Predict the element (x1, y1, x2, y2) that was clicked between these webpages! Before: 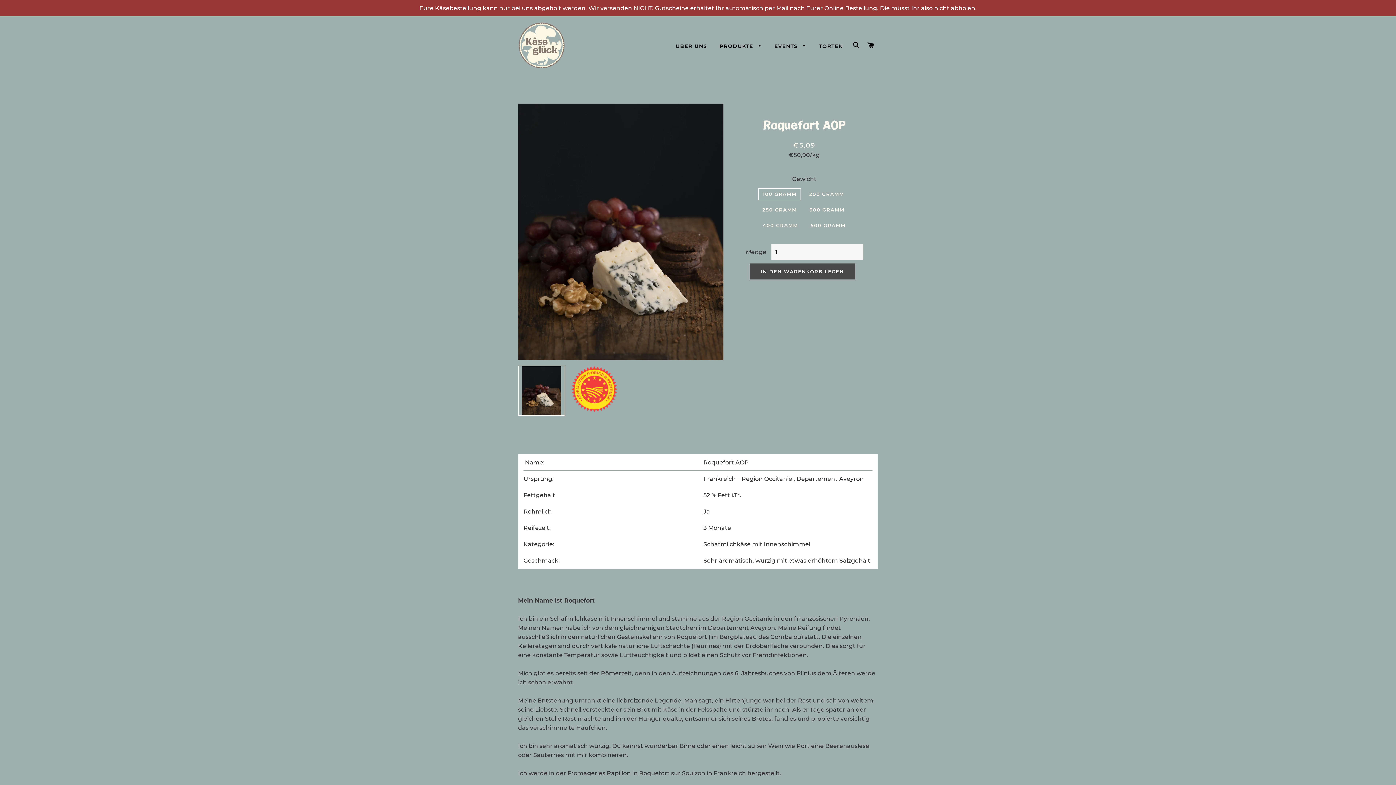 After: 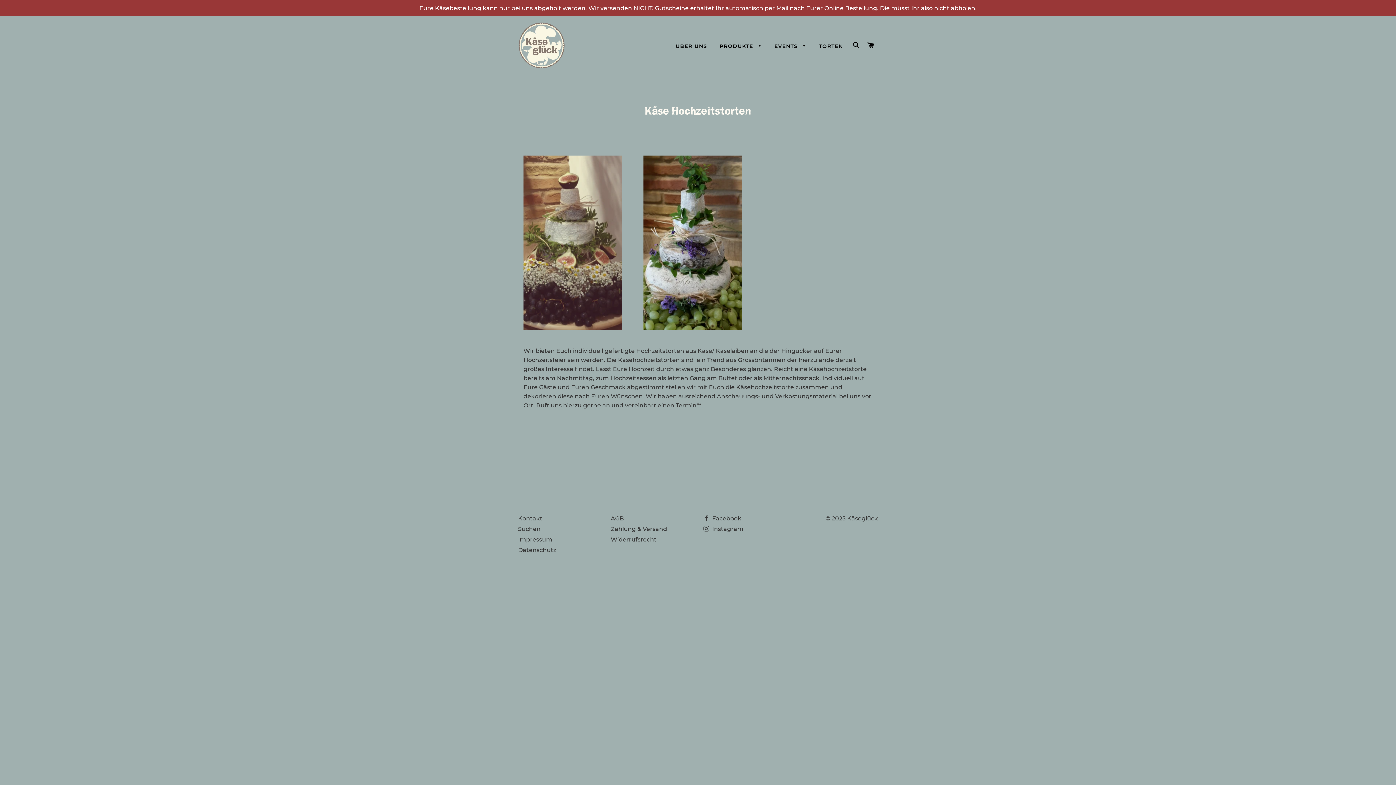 Action: bbox: (813, 37, 848, 55) label: TORTEN